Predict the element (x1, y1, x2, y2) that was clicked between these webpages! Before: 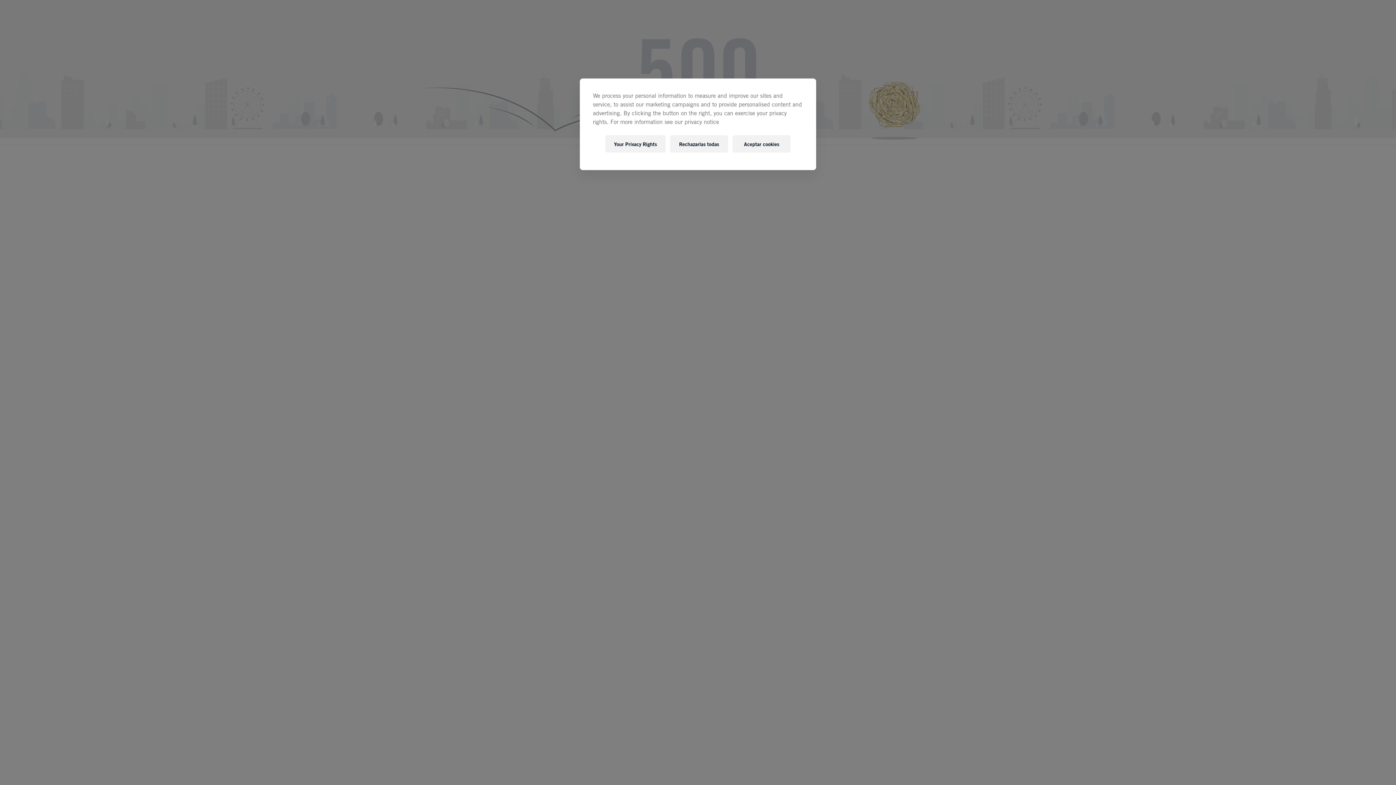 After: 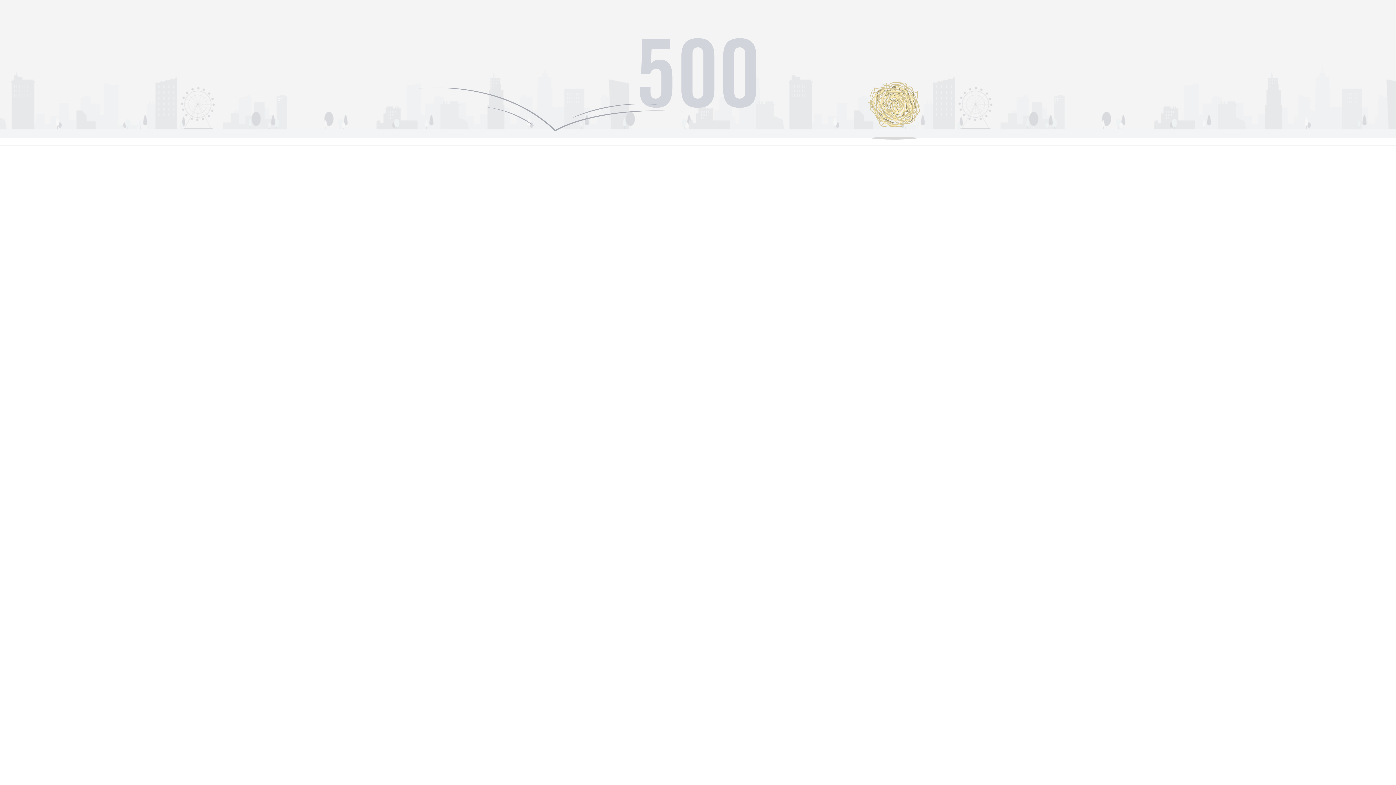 Action: bbox: (732, 135, 790, 152) label: Aceptar cookies